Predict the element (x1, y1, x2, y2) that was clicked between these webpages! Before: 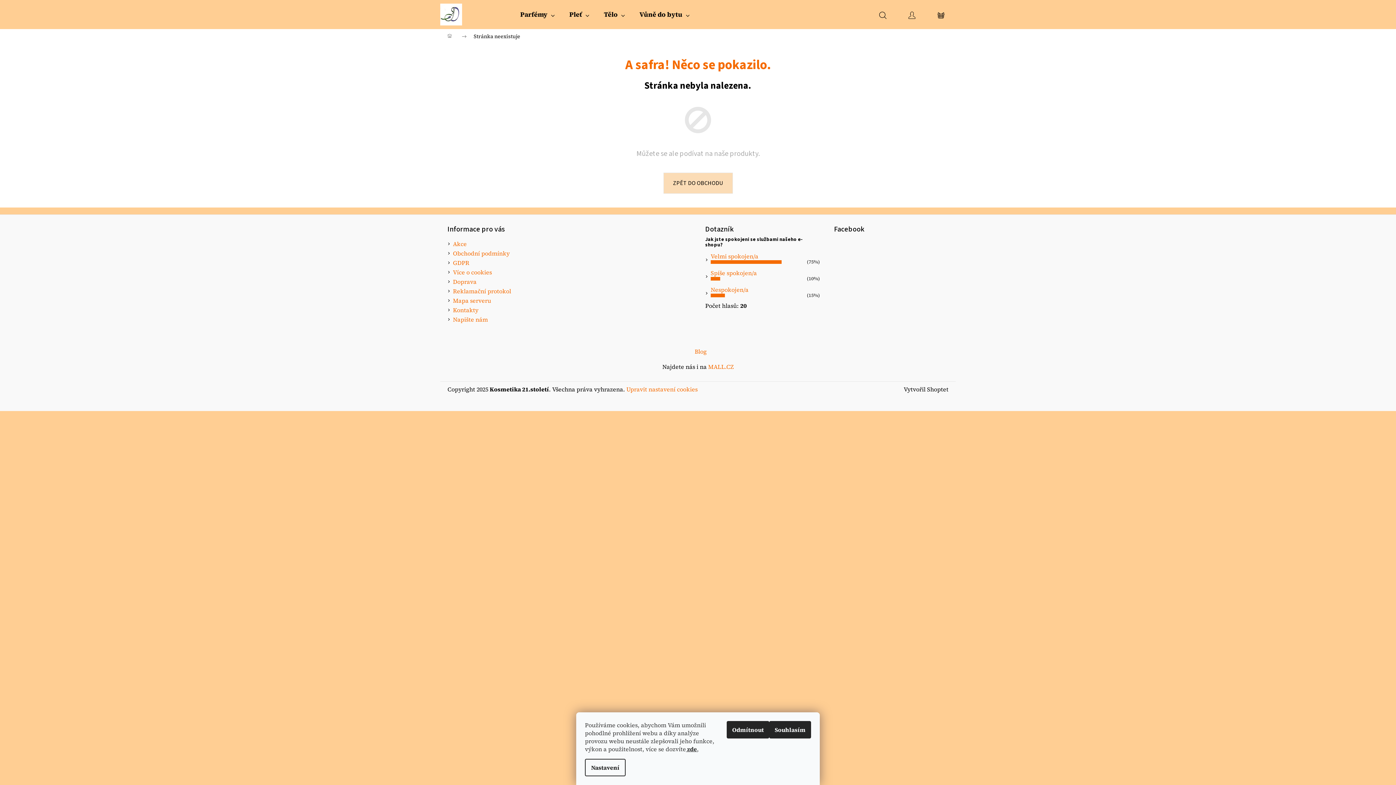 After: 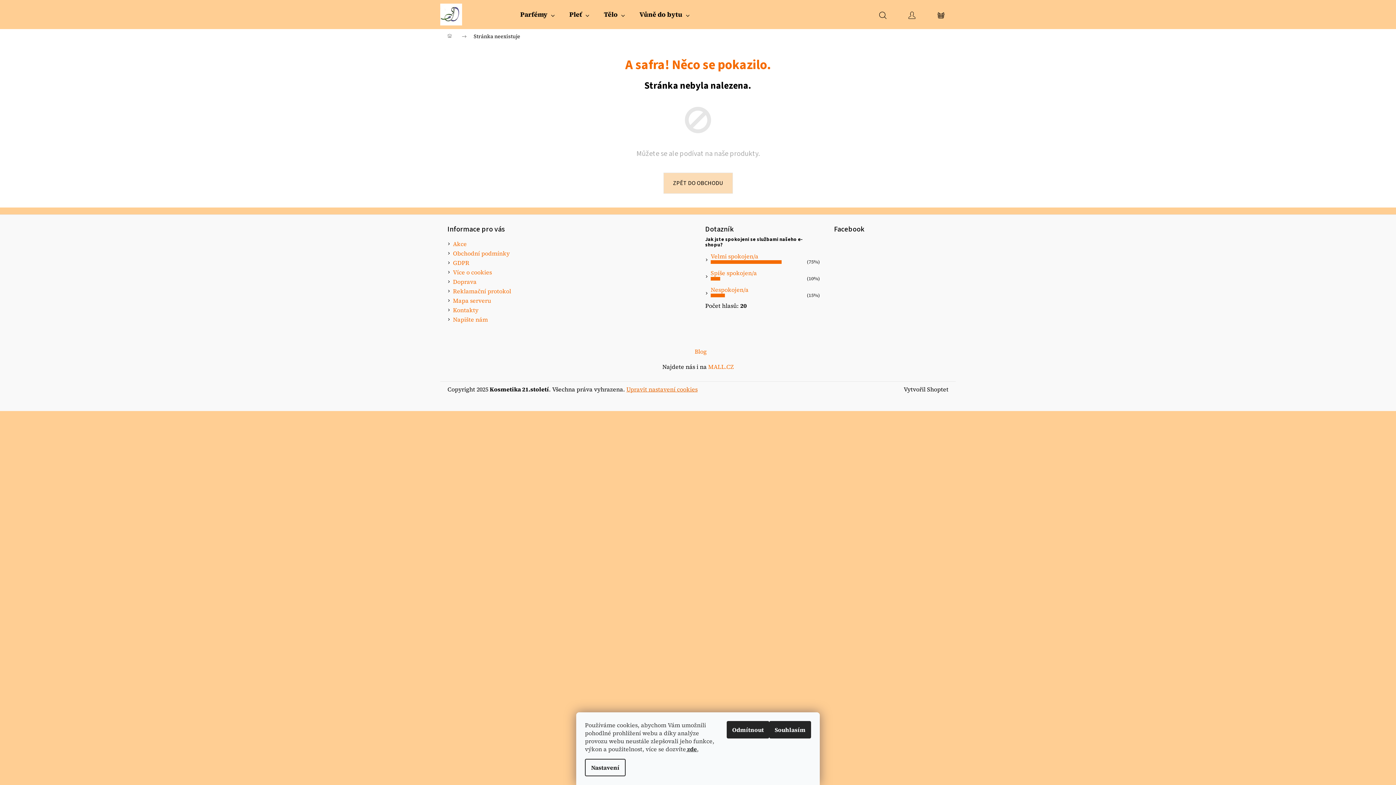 Action: label: Upravit nastavení cookies bbox: (626, 385, 697, 393)